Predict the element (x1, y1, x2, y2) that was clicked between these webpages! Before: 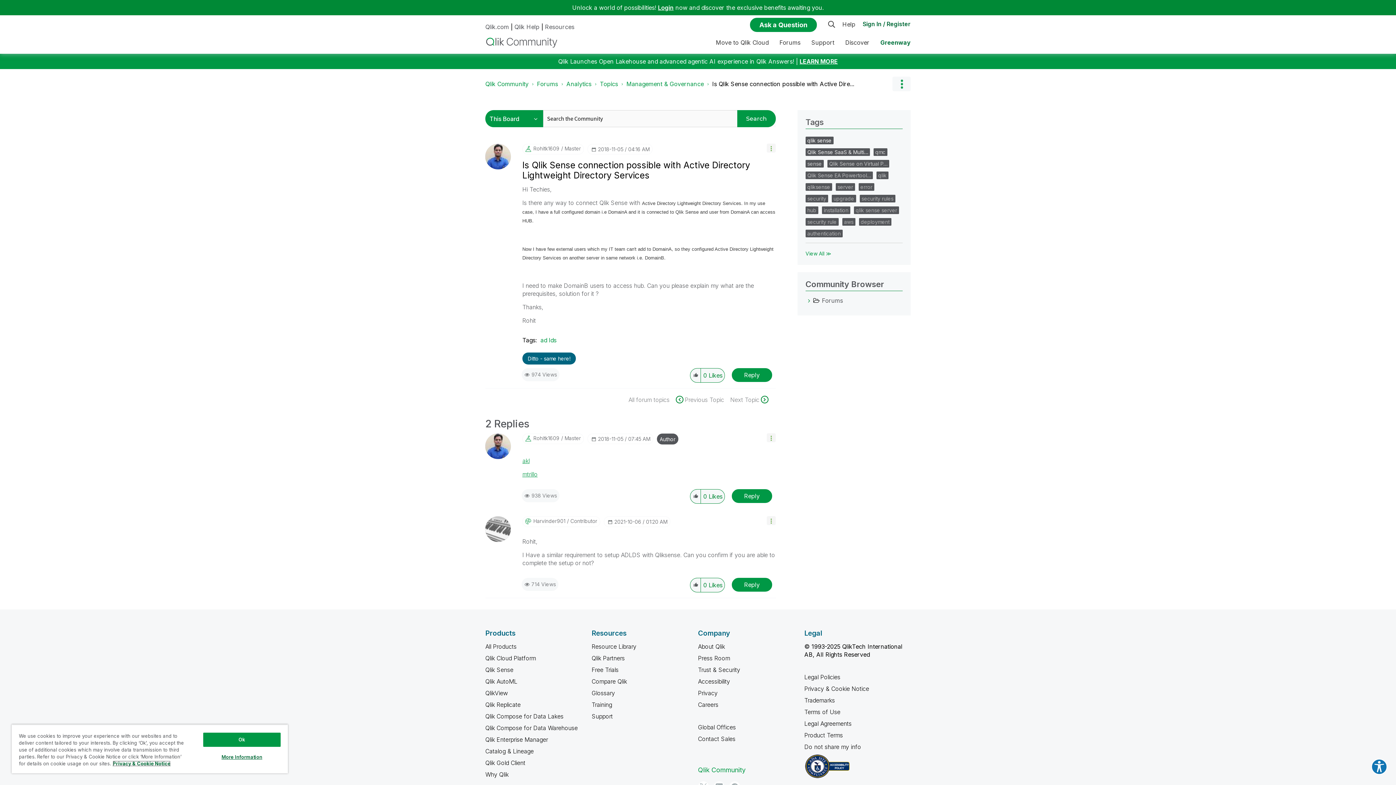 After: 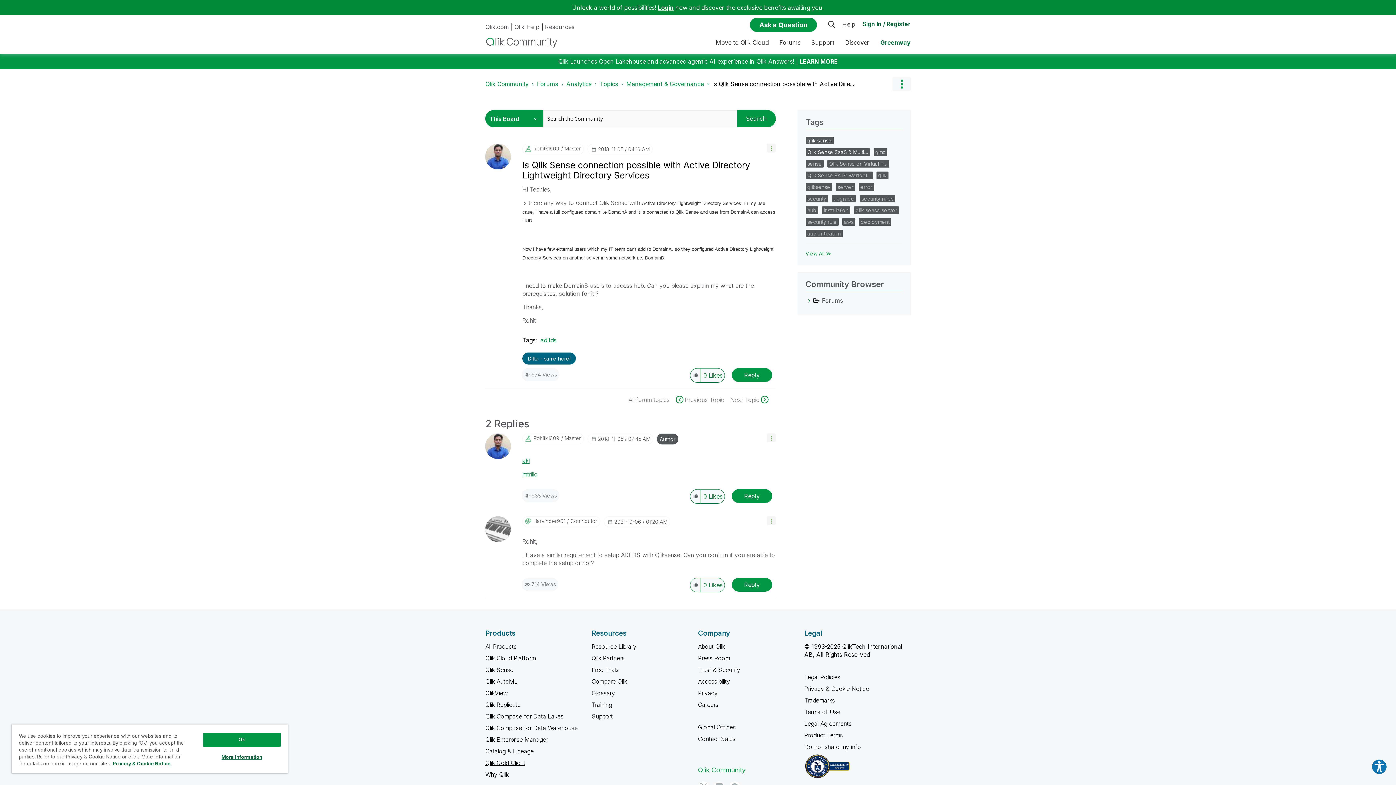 Action: bbox: (485, 759, 525, 766) label: Qlik Gold Client